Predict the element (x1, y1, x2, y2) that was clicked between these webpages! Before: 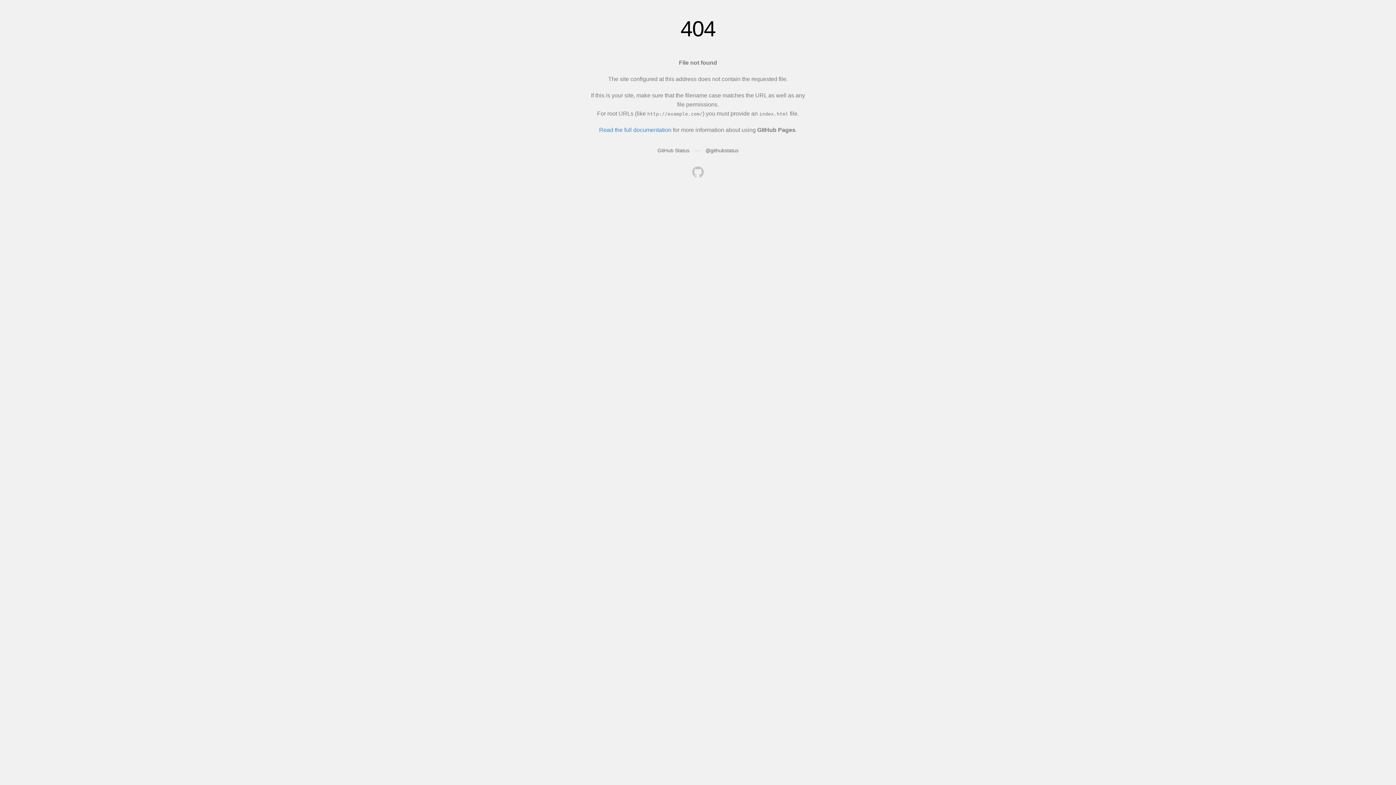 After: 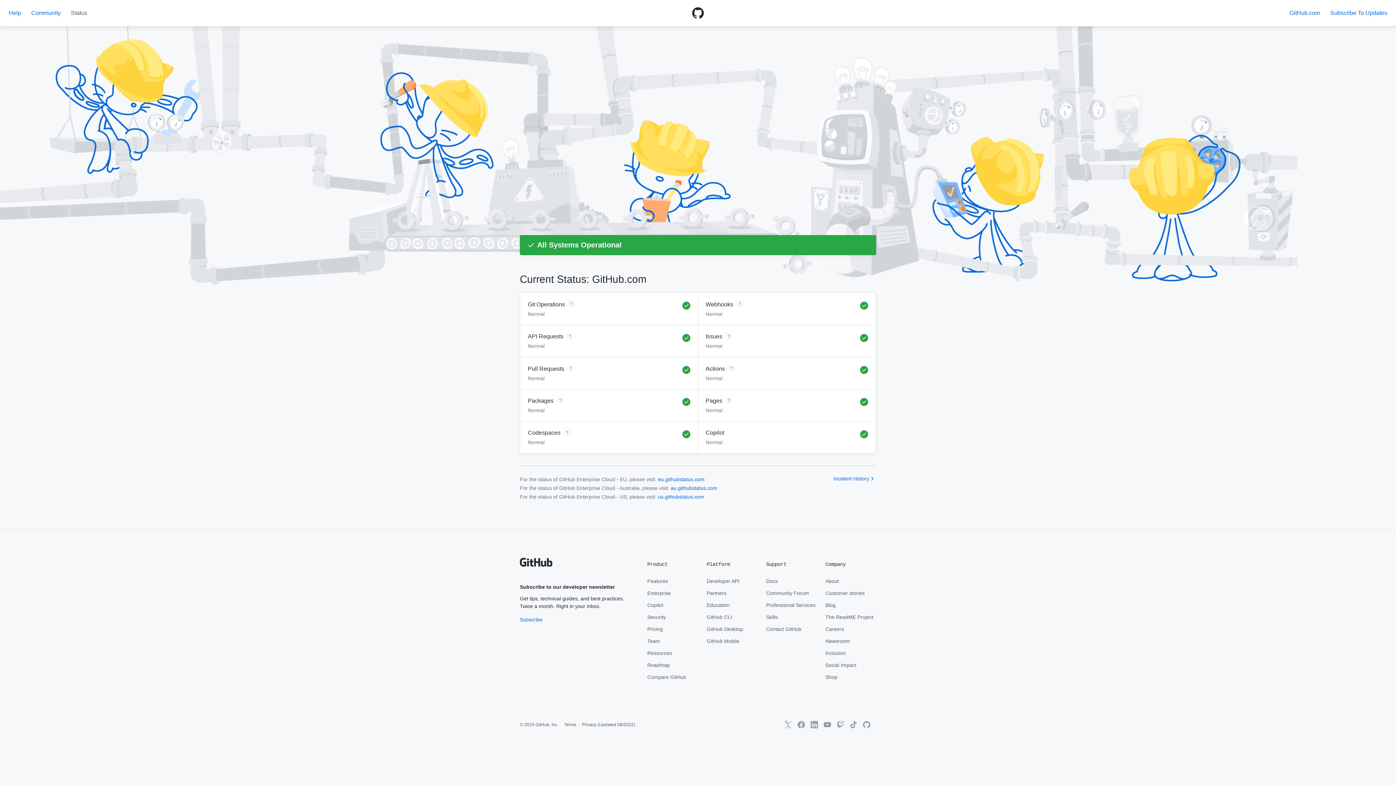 Action: label: GitHub Status bbox: (657, 147, 689, 153)